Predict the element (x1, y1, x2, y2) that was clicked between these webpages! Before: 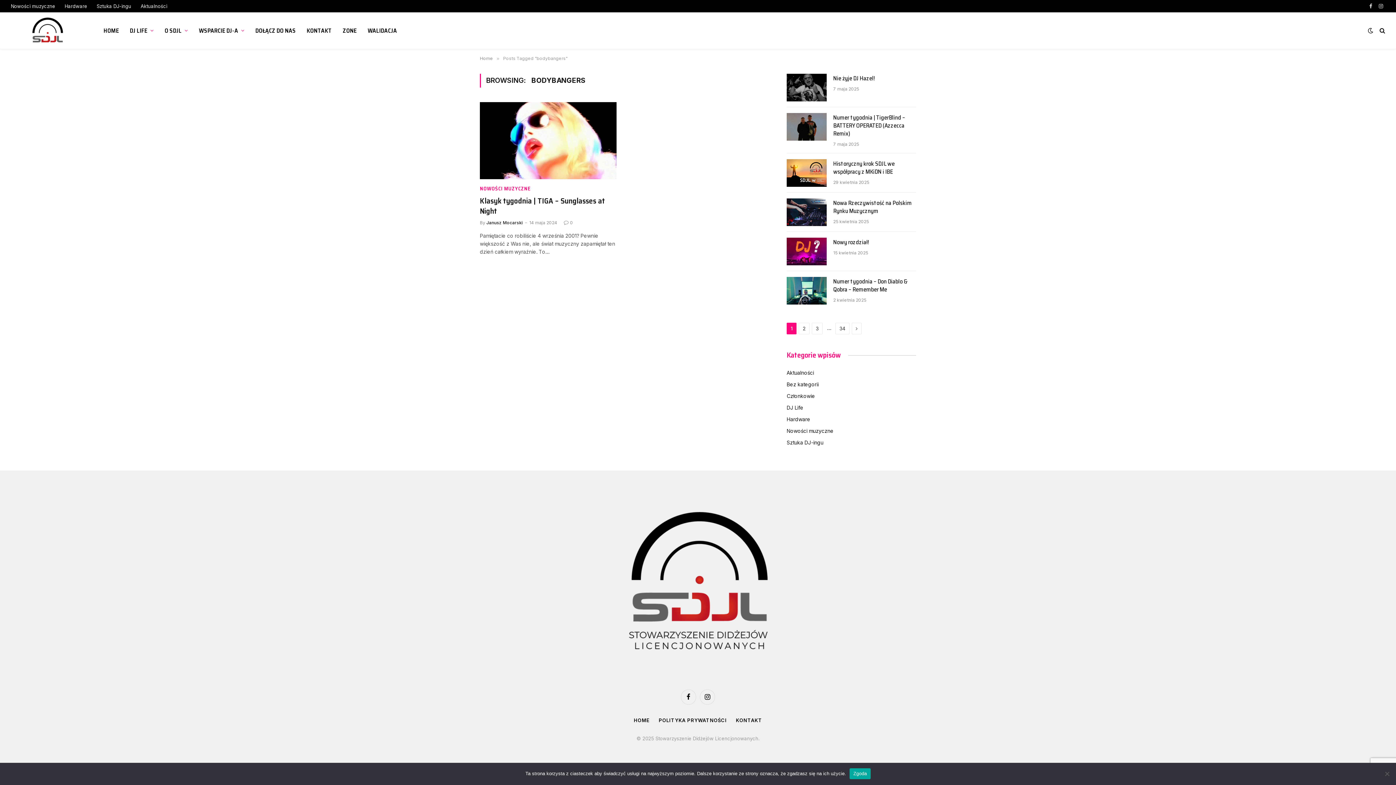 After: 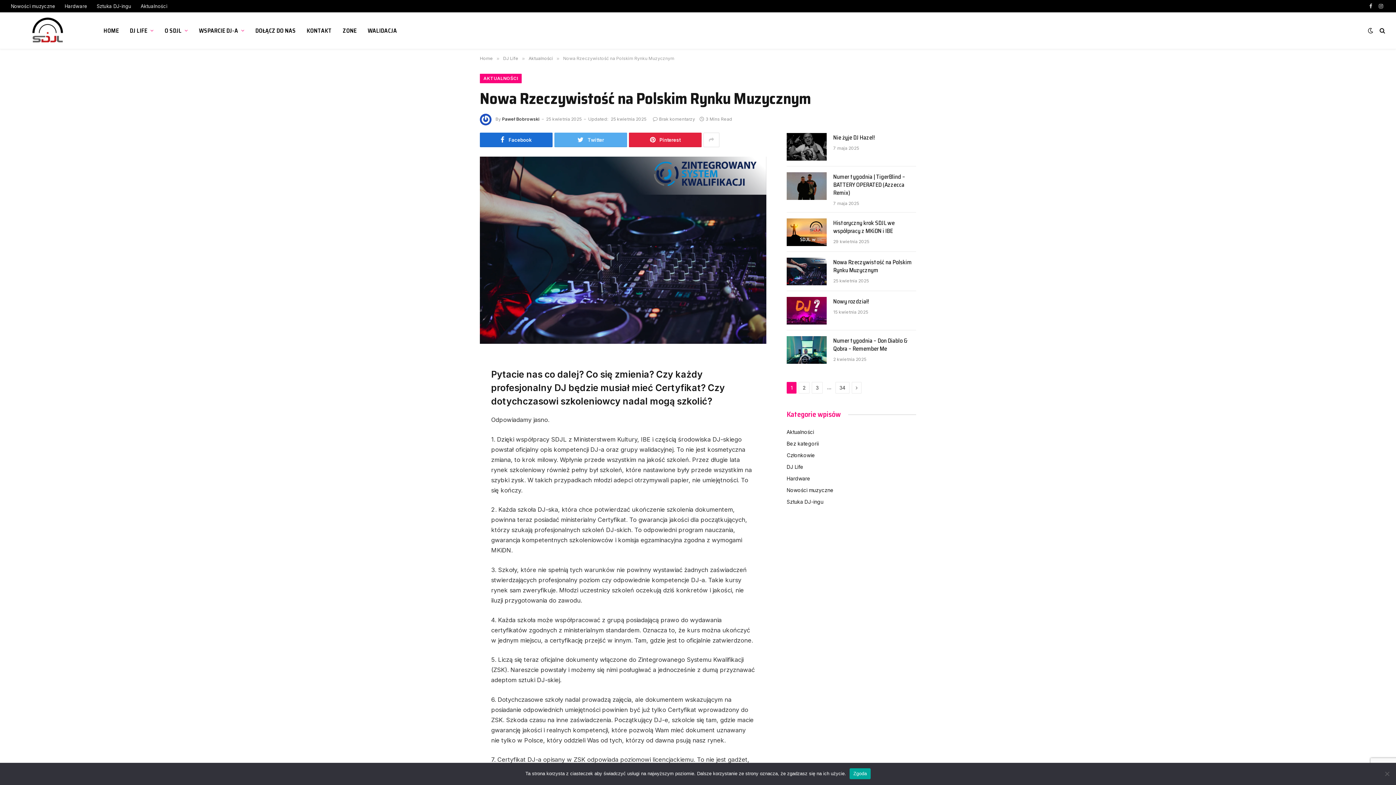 Action: label: Nowa Rzeczywistość na Polskim Rynku Muzycznym bbox: (833, 199, 916, 215)